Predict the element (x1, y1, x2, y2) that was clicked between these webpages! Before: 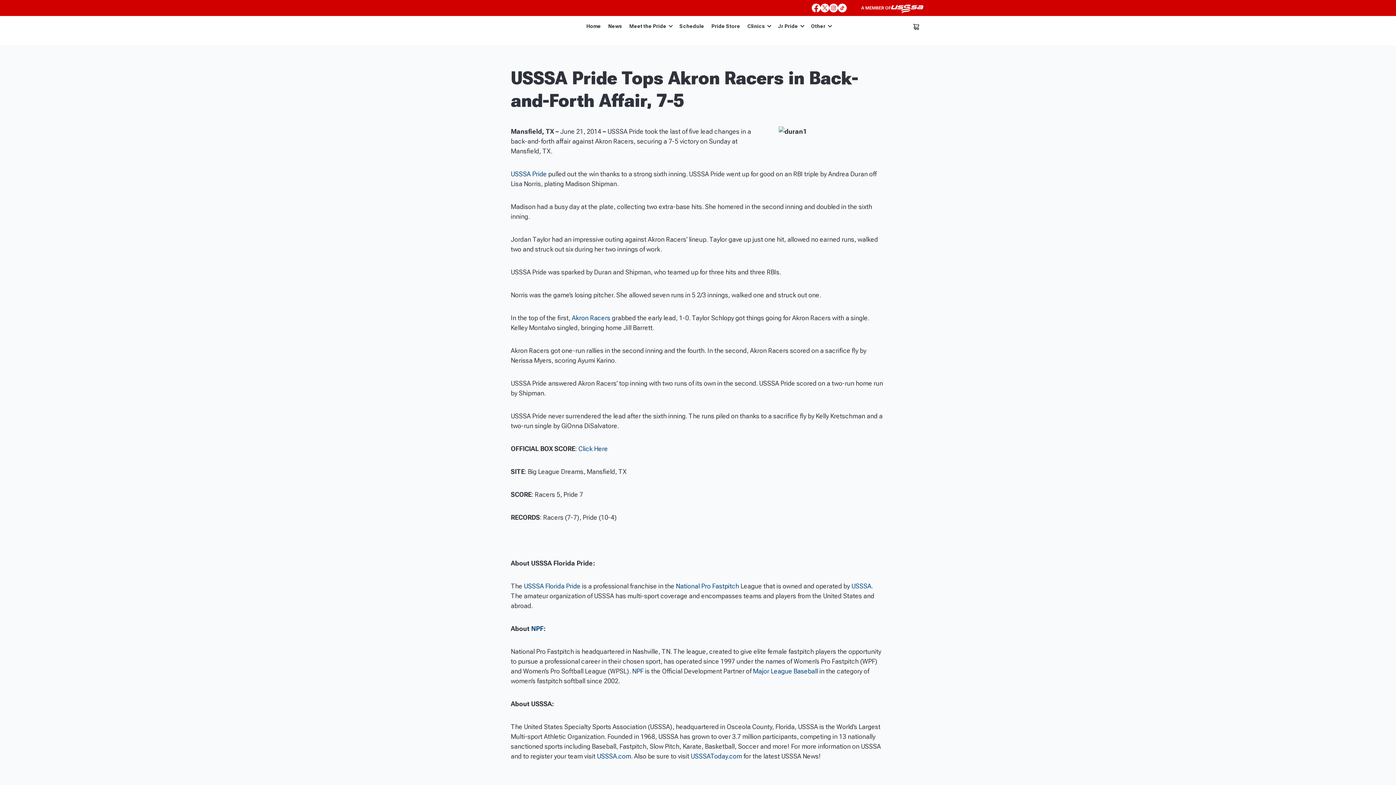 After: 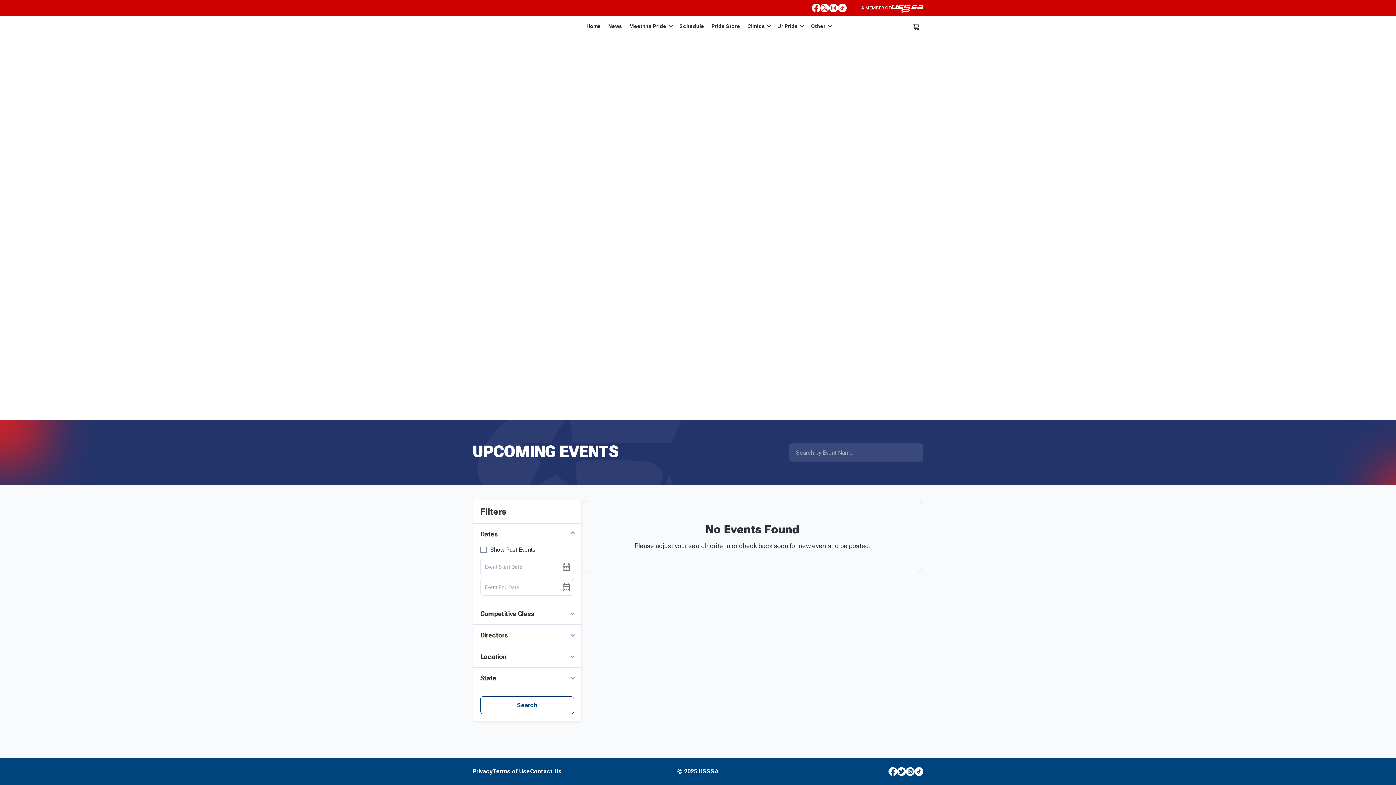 Action: bbox: (676, 17, 708, 36) label: Schedule